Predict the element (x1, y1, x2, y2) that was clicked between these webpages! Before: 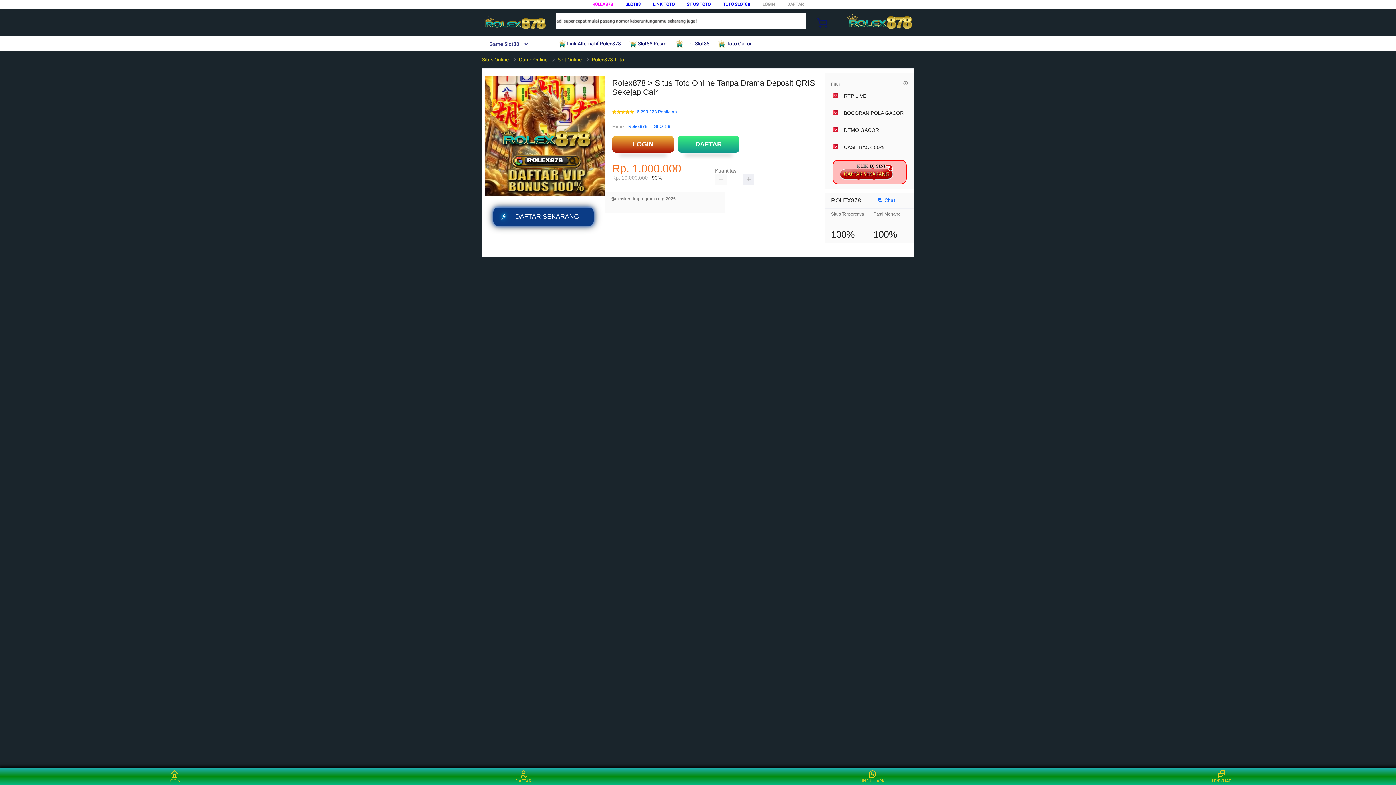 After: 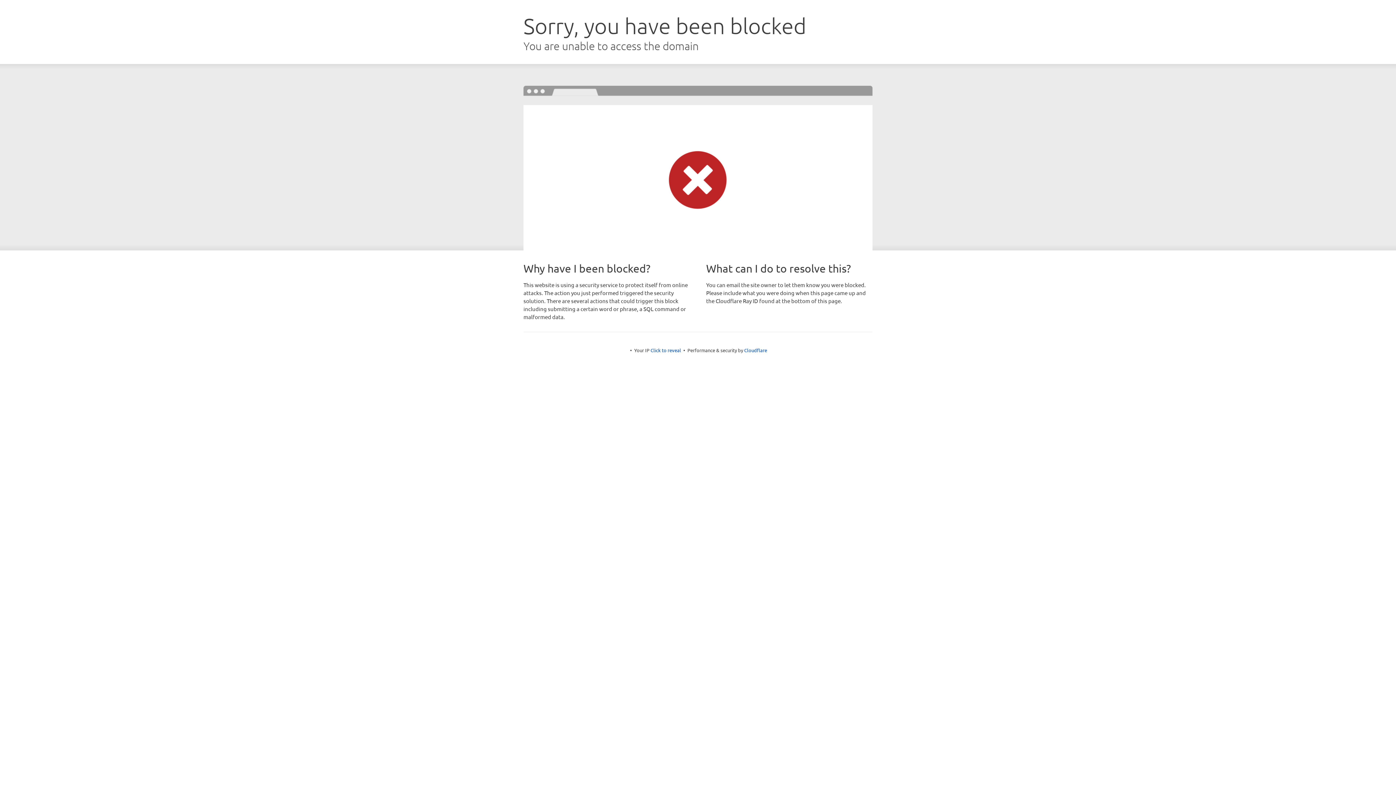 Action: bbox: (612, 136, 674, 152) label: LOGIN